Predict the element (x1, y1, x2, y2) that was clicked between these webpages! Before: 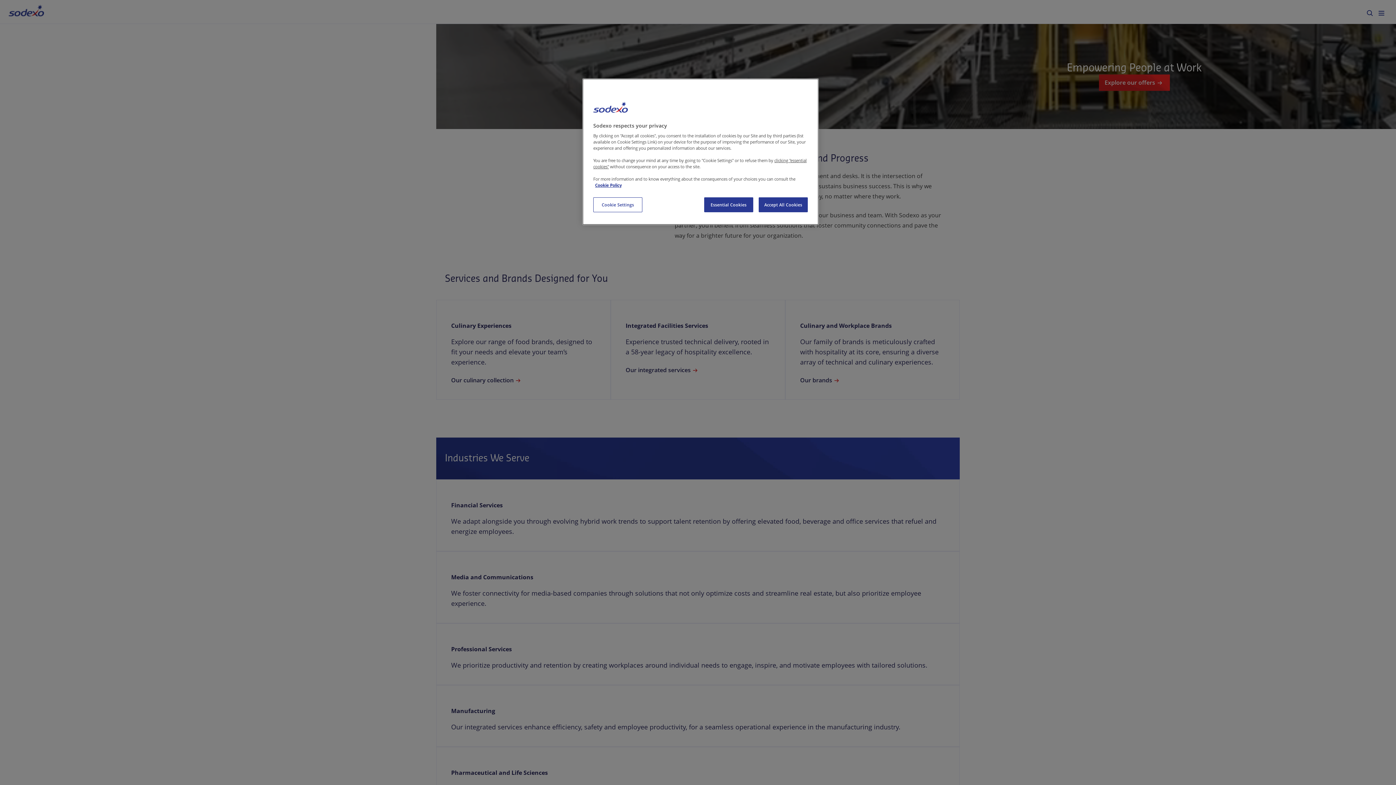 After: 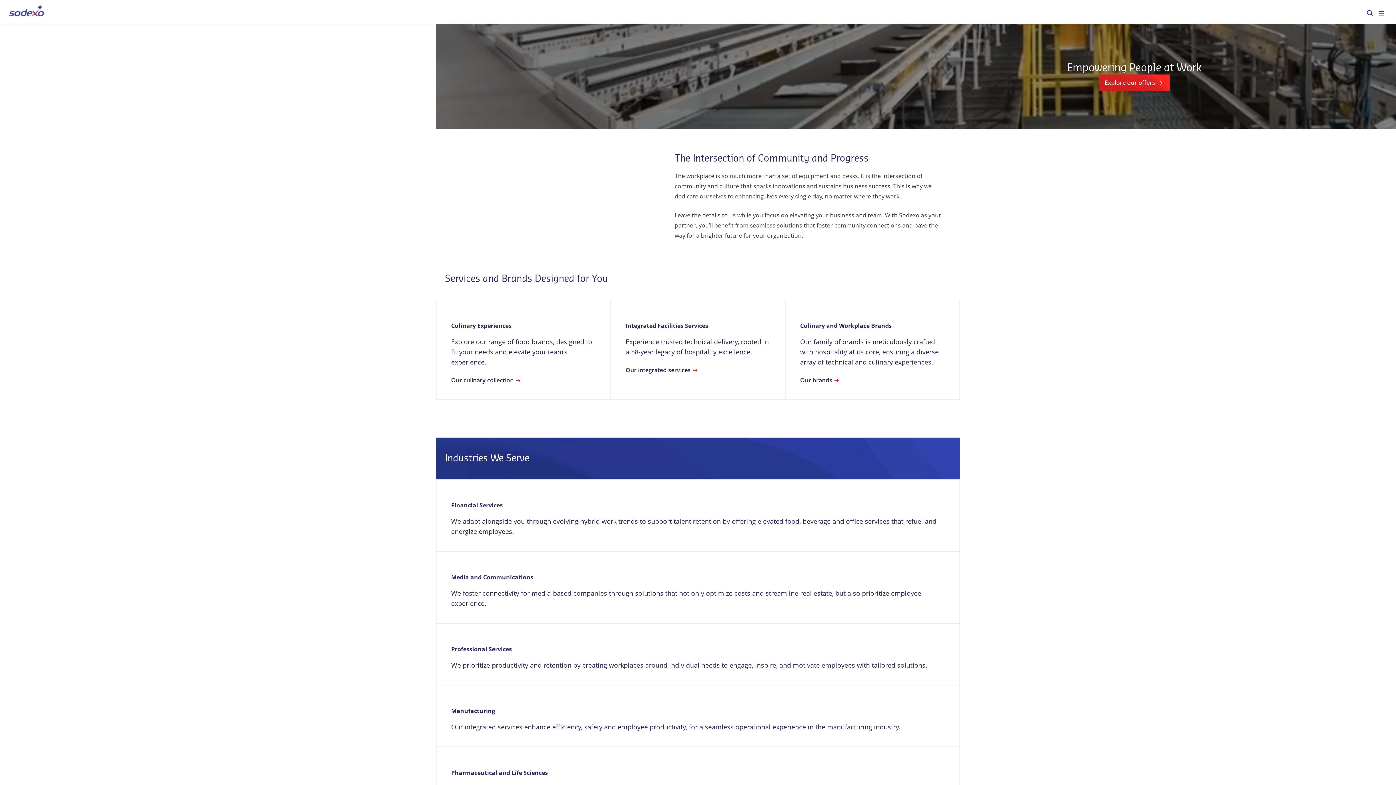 Action: bbox: (704, 197, 753, 212) label: Essential Cookies